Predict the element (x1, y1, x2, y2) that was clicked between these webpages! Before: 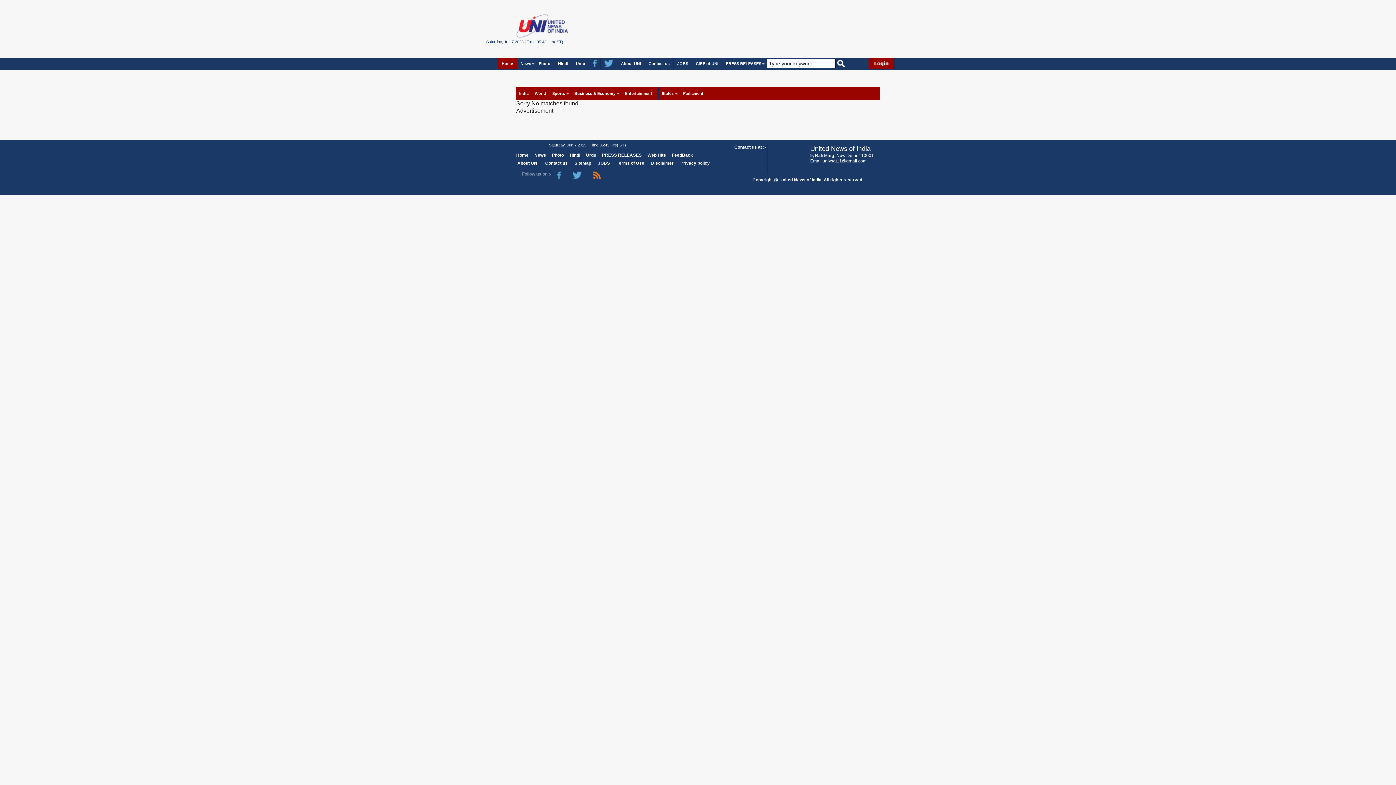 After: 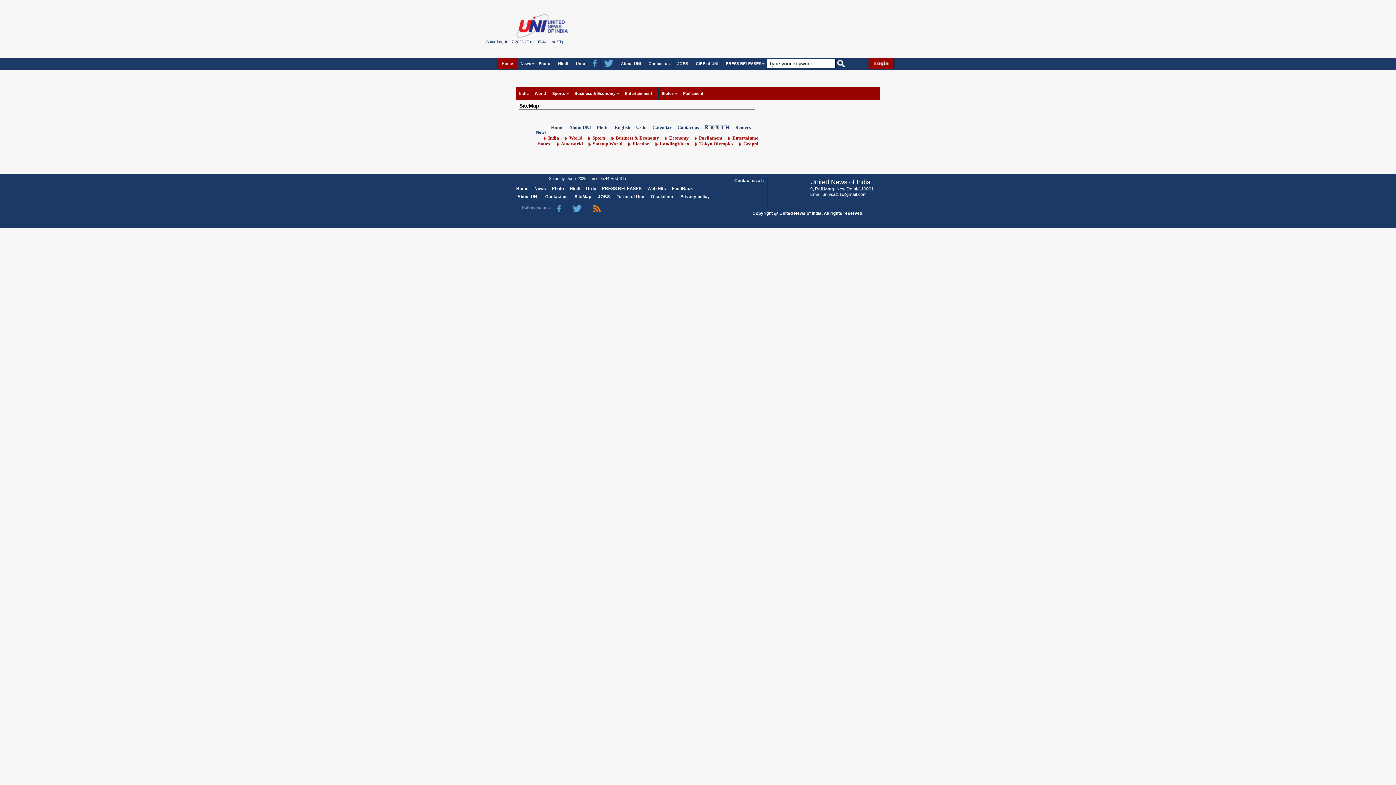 Action: bbox: (574, 160, 591, 165) label: SiteMap